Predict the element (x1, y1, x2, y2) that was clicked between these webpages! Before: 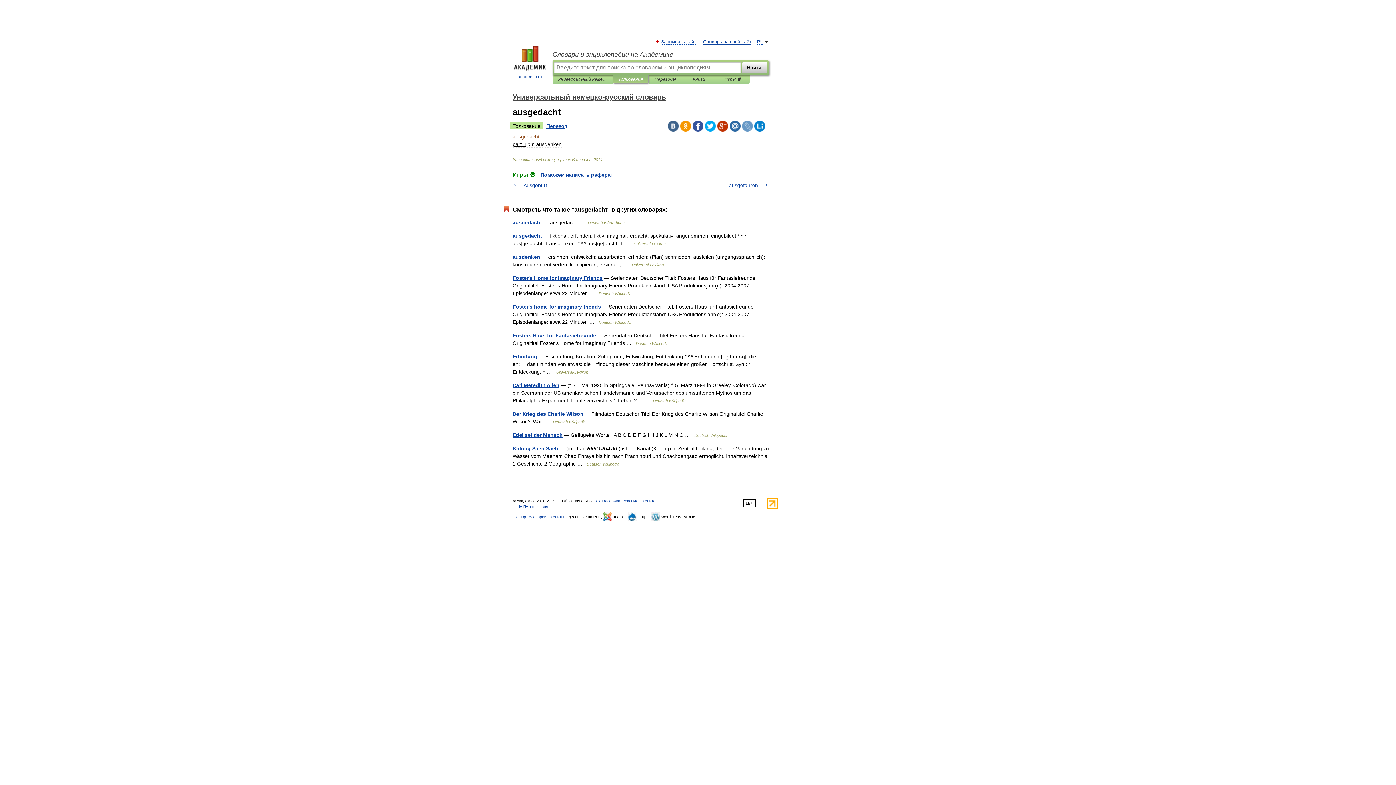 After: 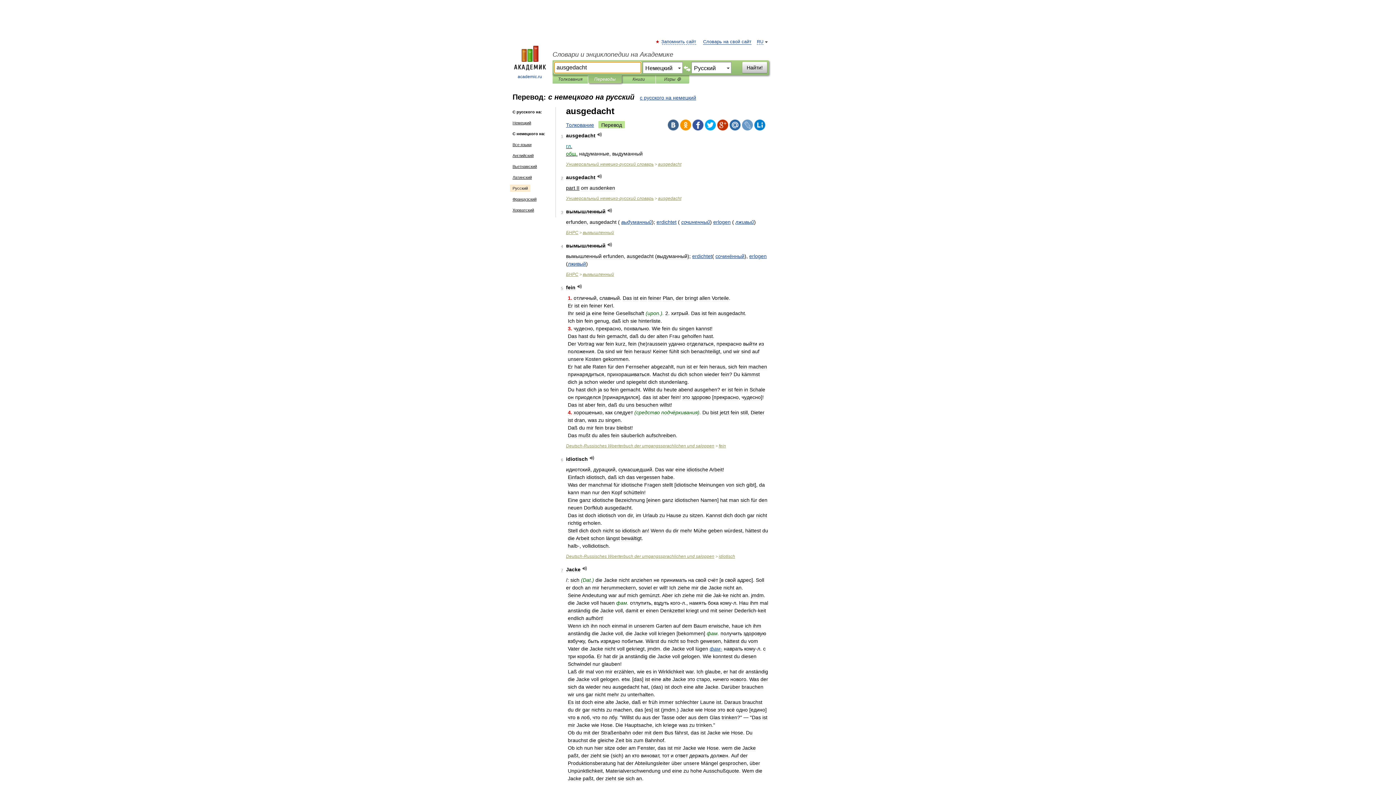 Action: label: Перевод bbox: (543, 122, 570, 129)